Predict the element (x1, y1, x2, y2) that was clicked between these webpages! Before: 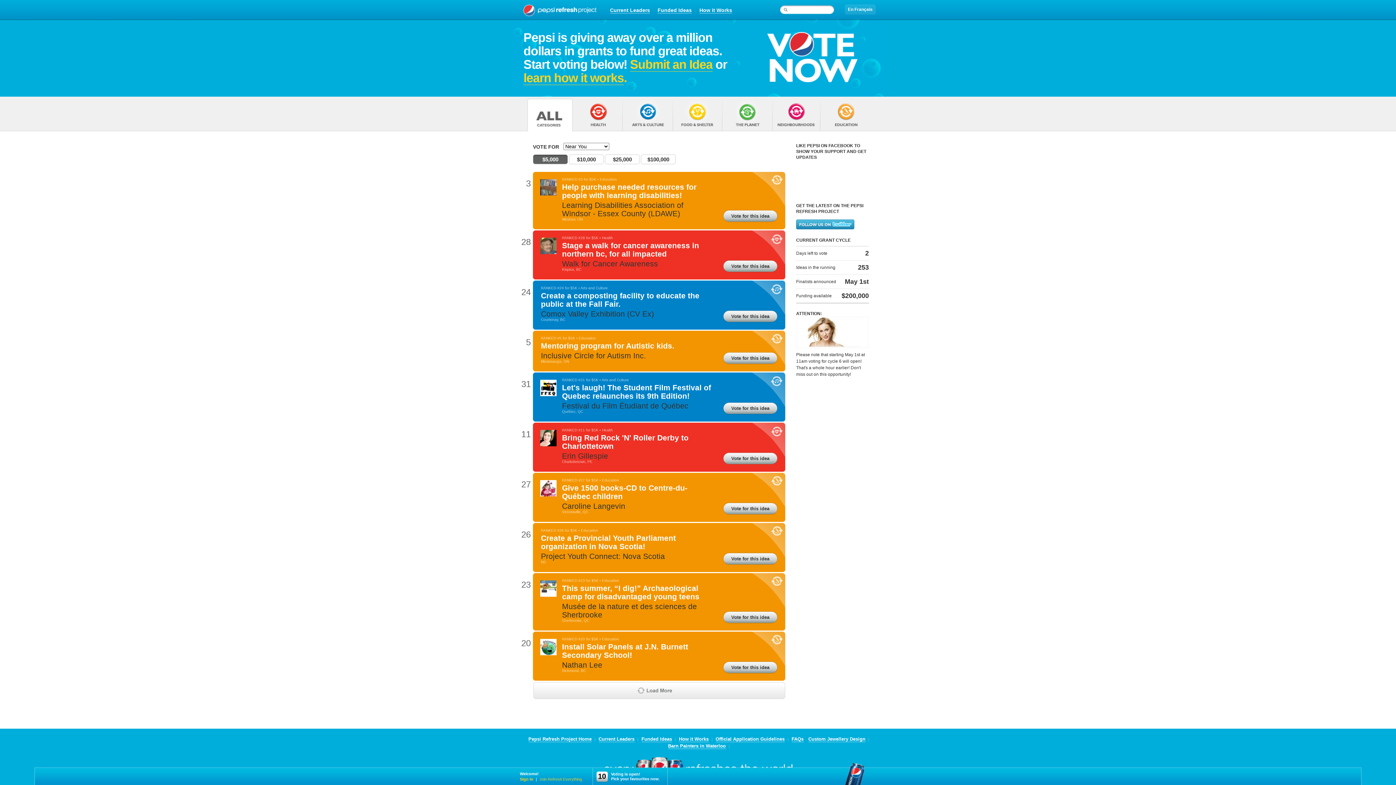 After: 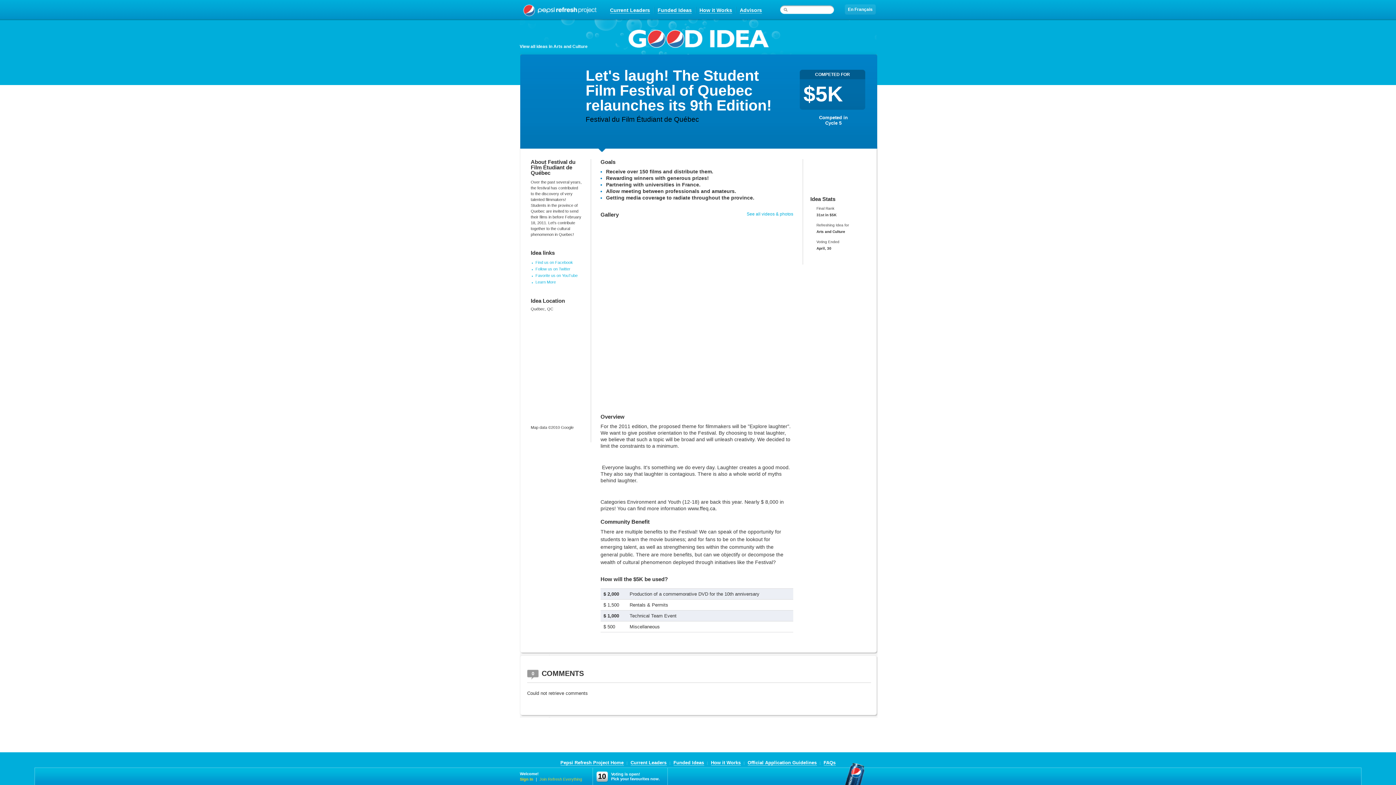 Action: bbox: (533, 372, 723, 415) label: RANKED #31 for $5K • Arts and Culture

Let's laugh! The Student Film Festival of Quebec relaunches its 9th Edition!

Festival du Film Étudiant de Québec

Québec, QC